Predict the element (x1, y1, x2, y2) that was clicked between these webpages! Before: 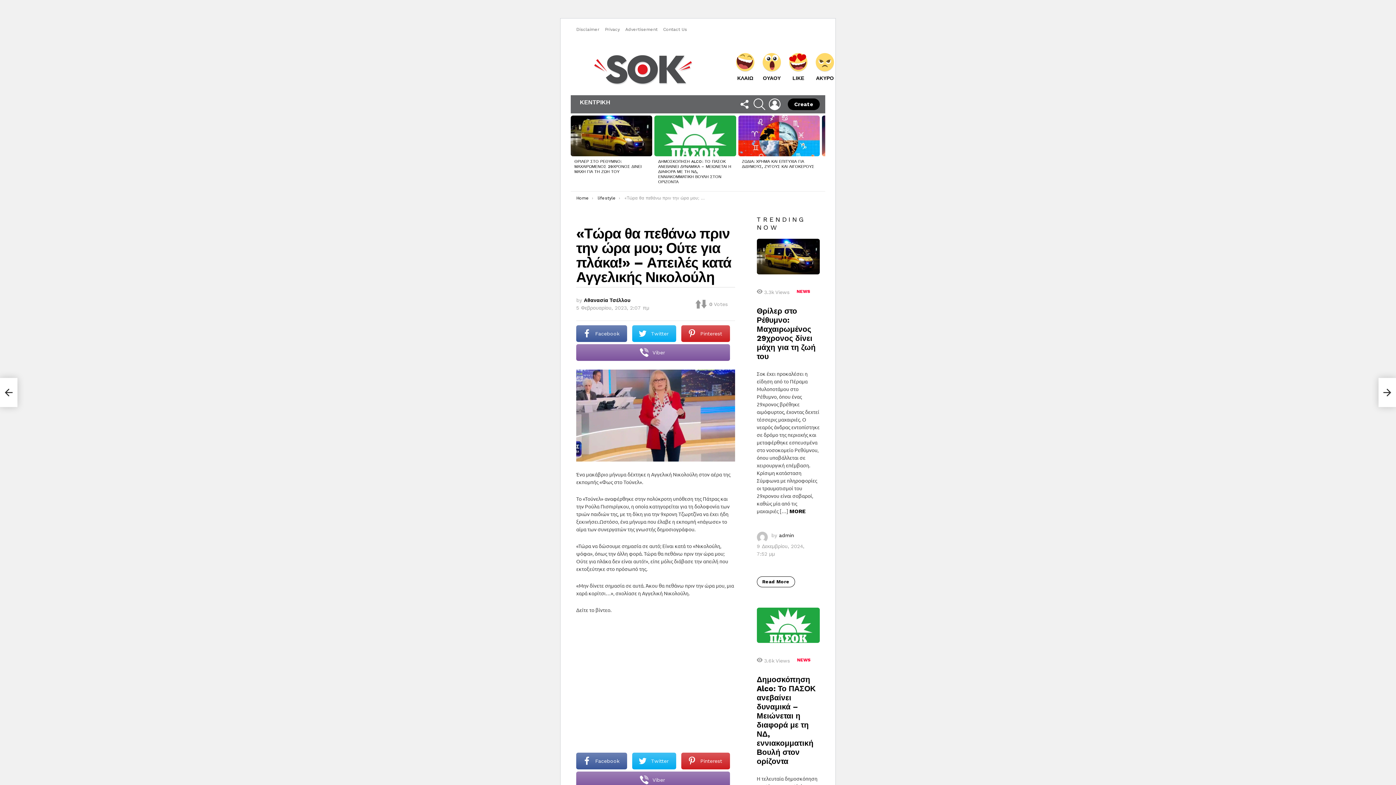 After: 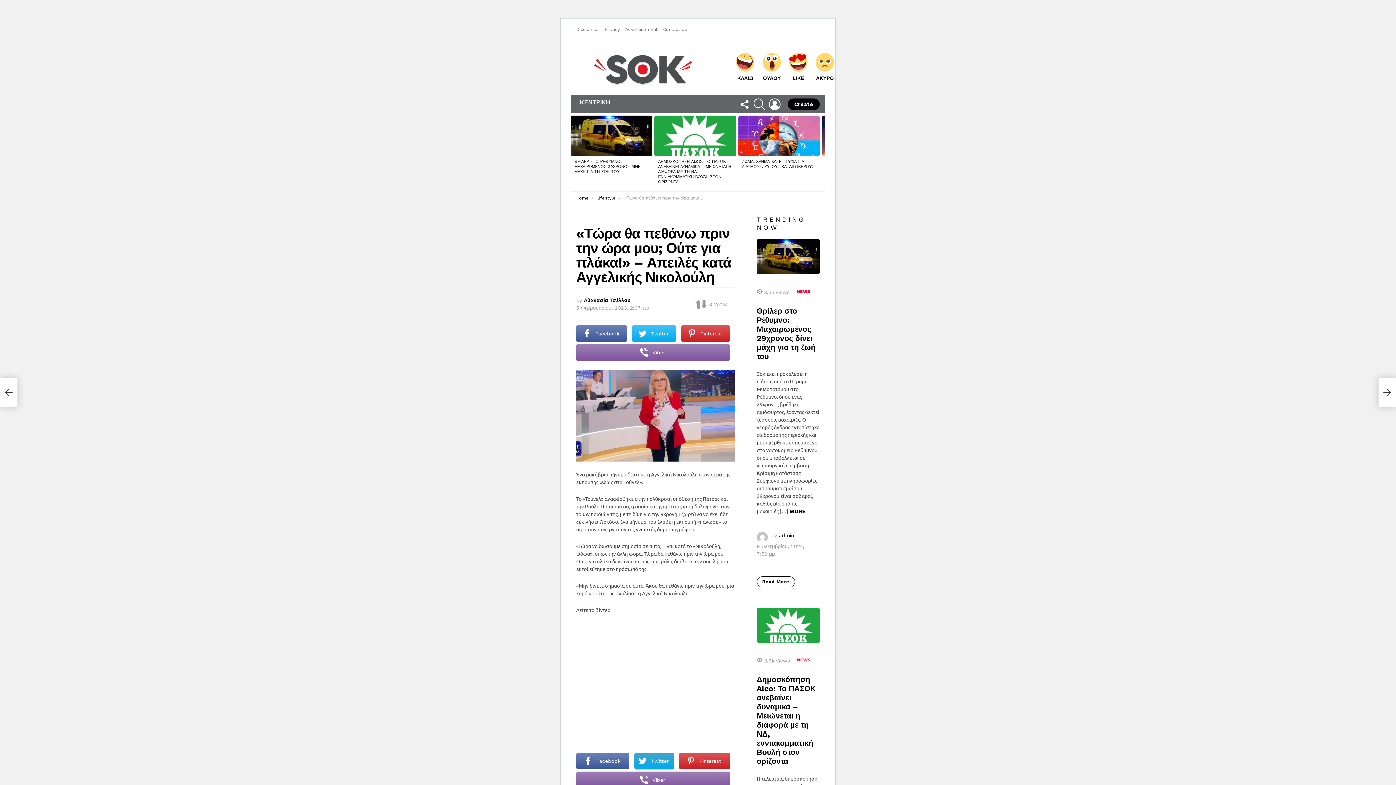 Action: bbox: (632, 753, 676, 769) label: Twitter